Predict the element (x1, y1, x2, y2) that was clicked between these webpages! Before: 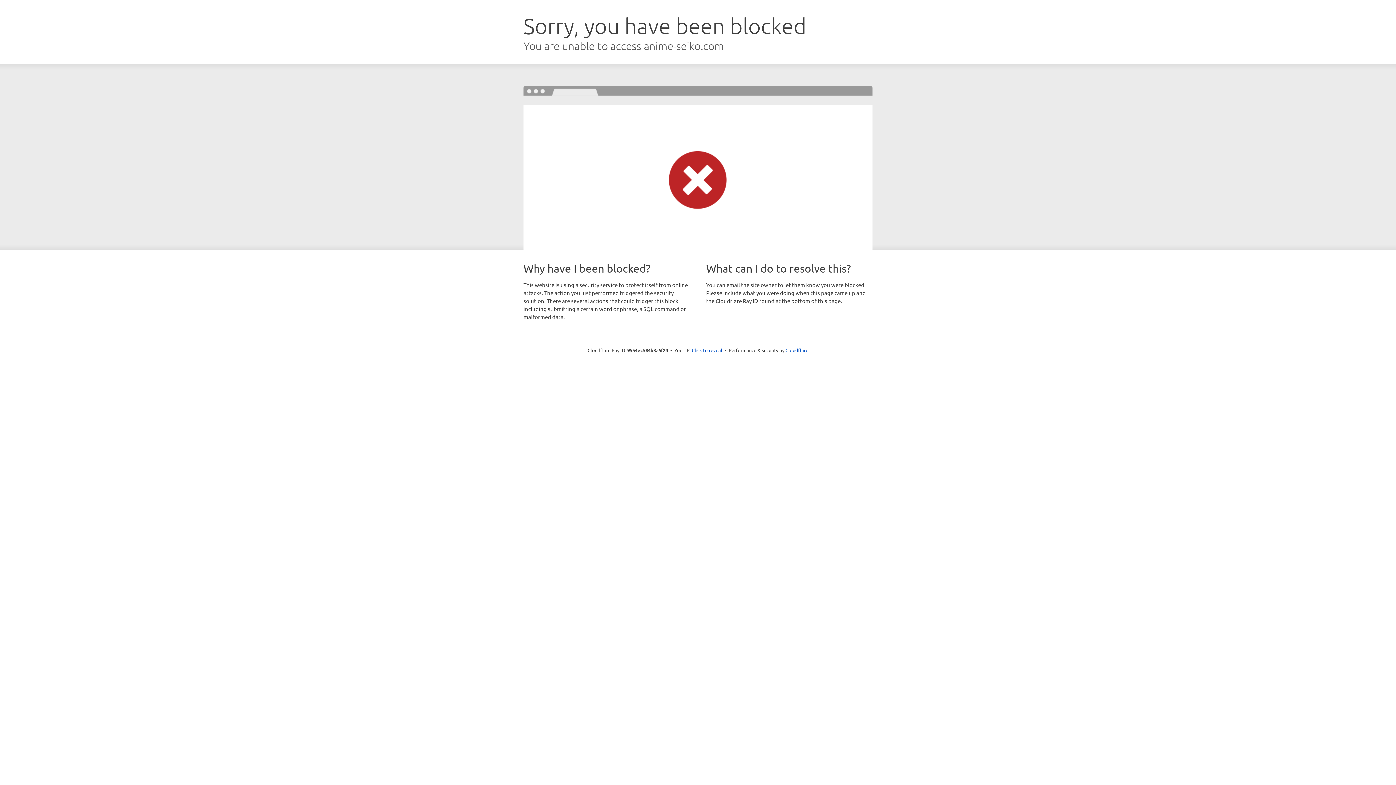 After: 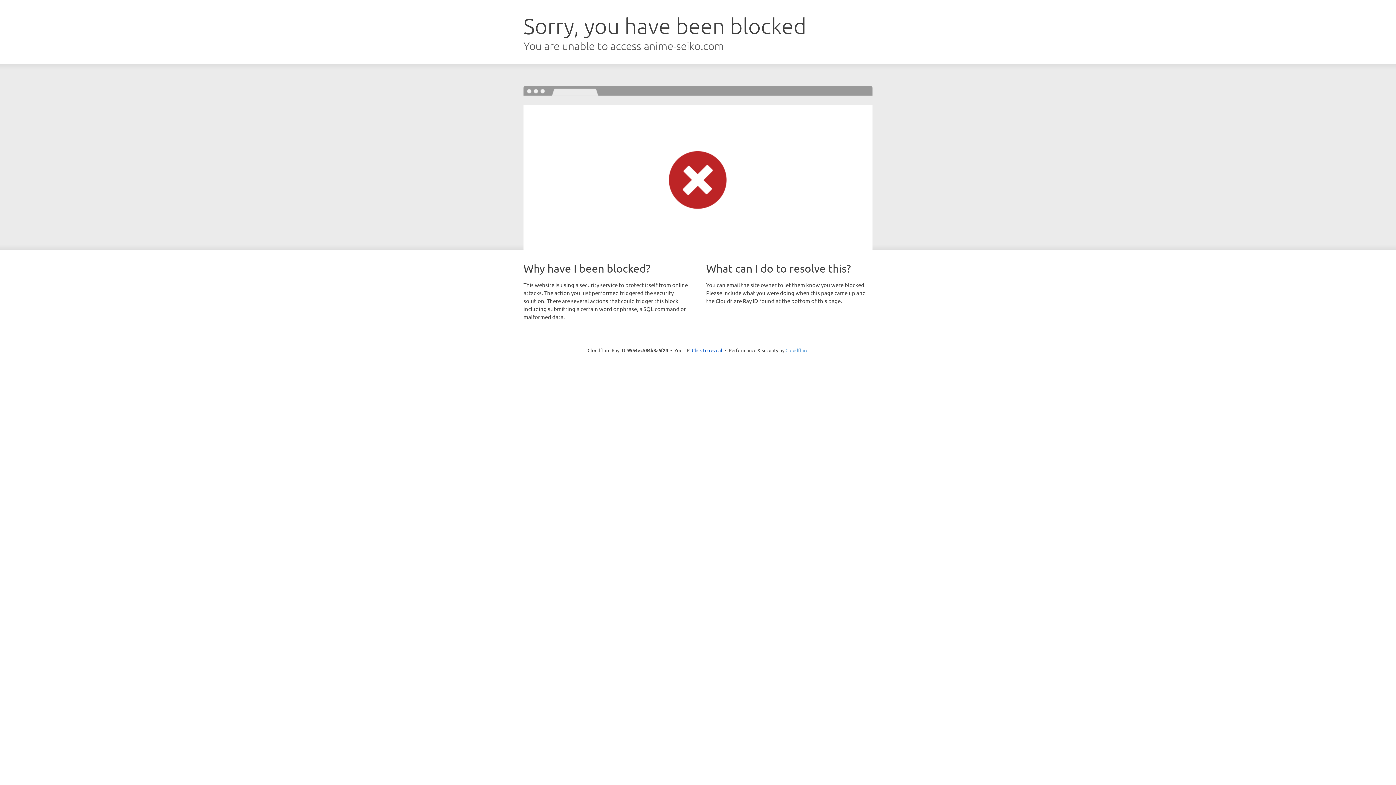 Action: bbox: (785, 347, 808, 353) label: Cloudflare